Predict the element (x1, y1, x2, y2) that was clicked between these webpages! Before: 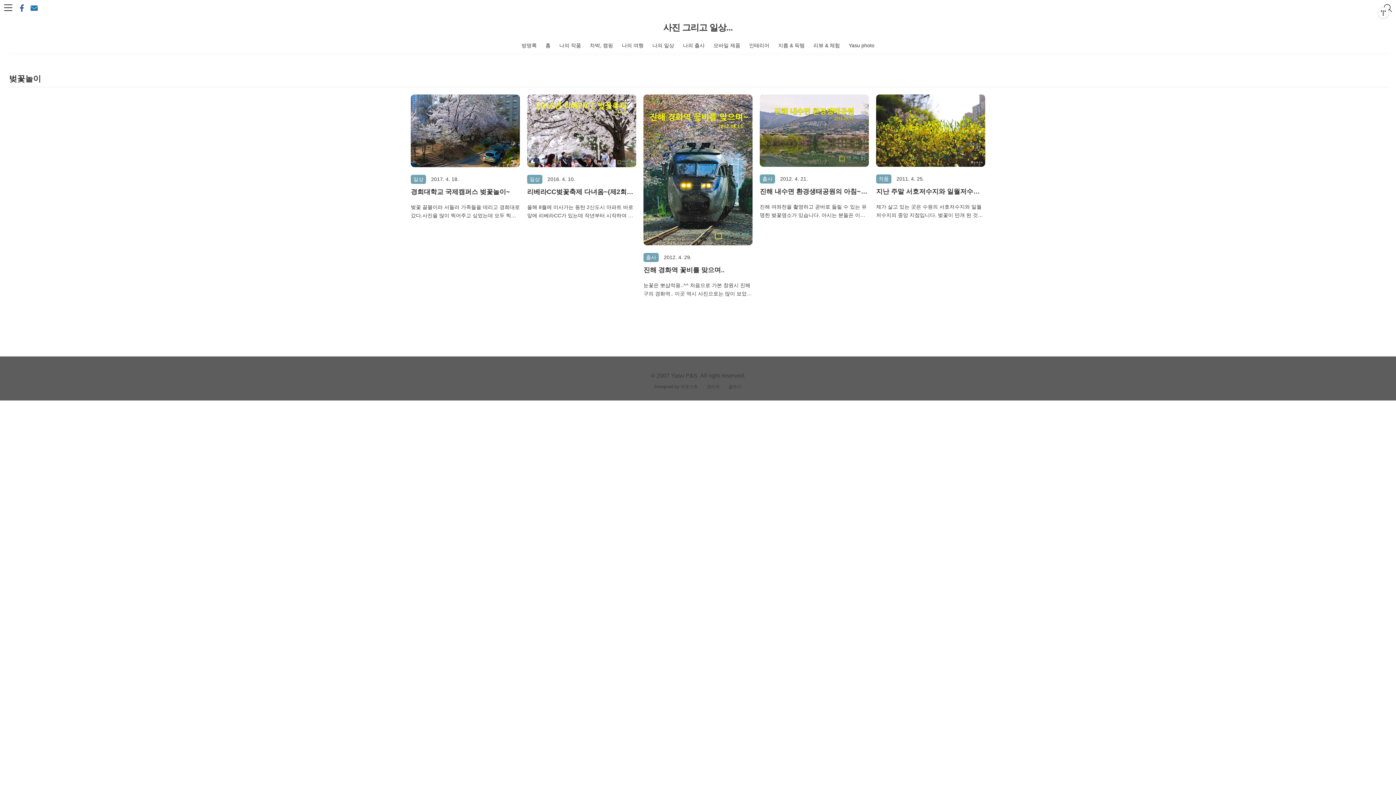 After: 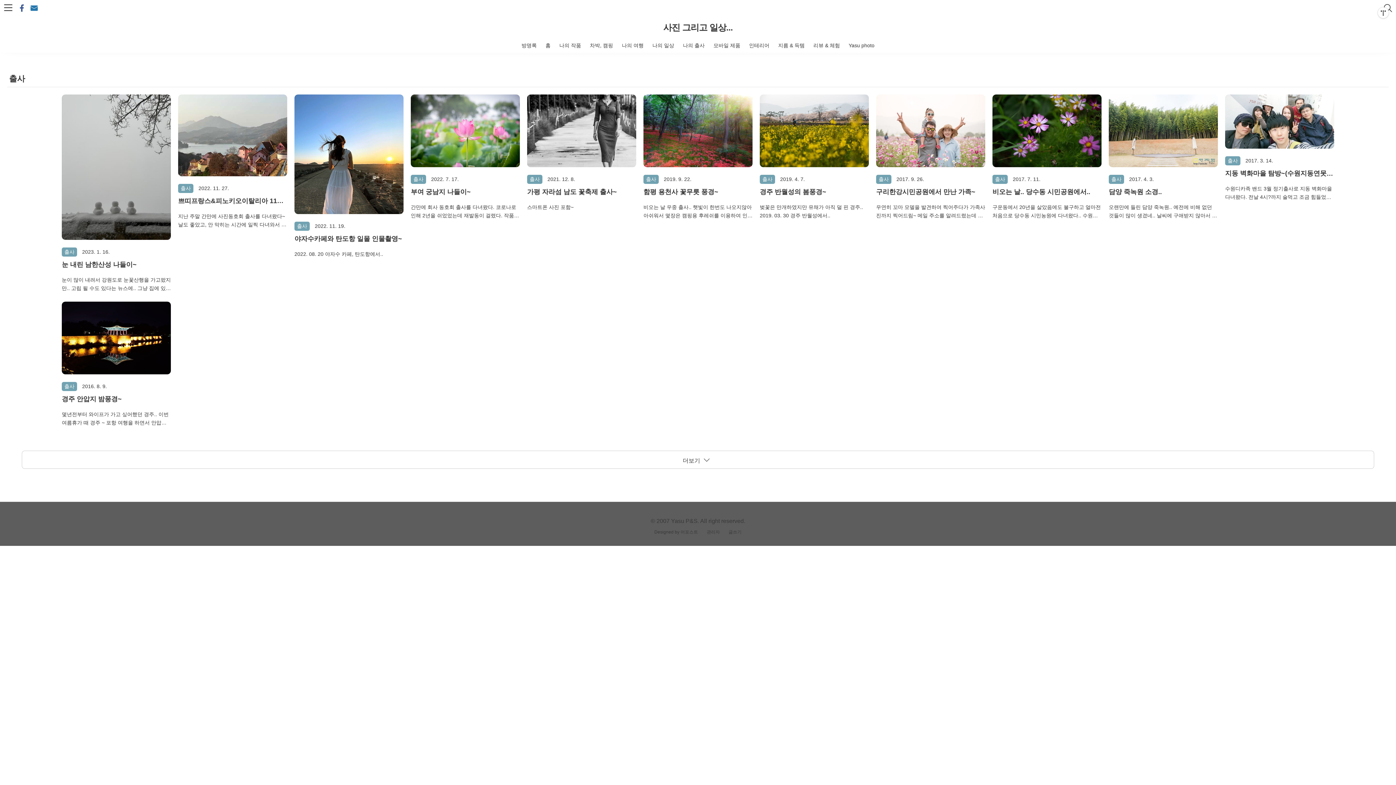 Action: bbox: (683, 42, 704, 48) label: 나의 출사